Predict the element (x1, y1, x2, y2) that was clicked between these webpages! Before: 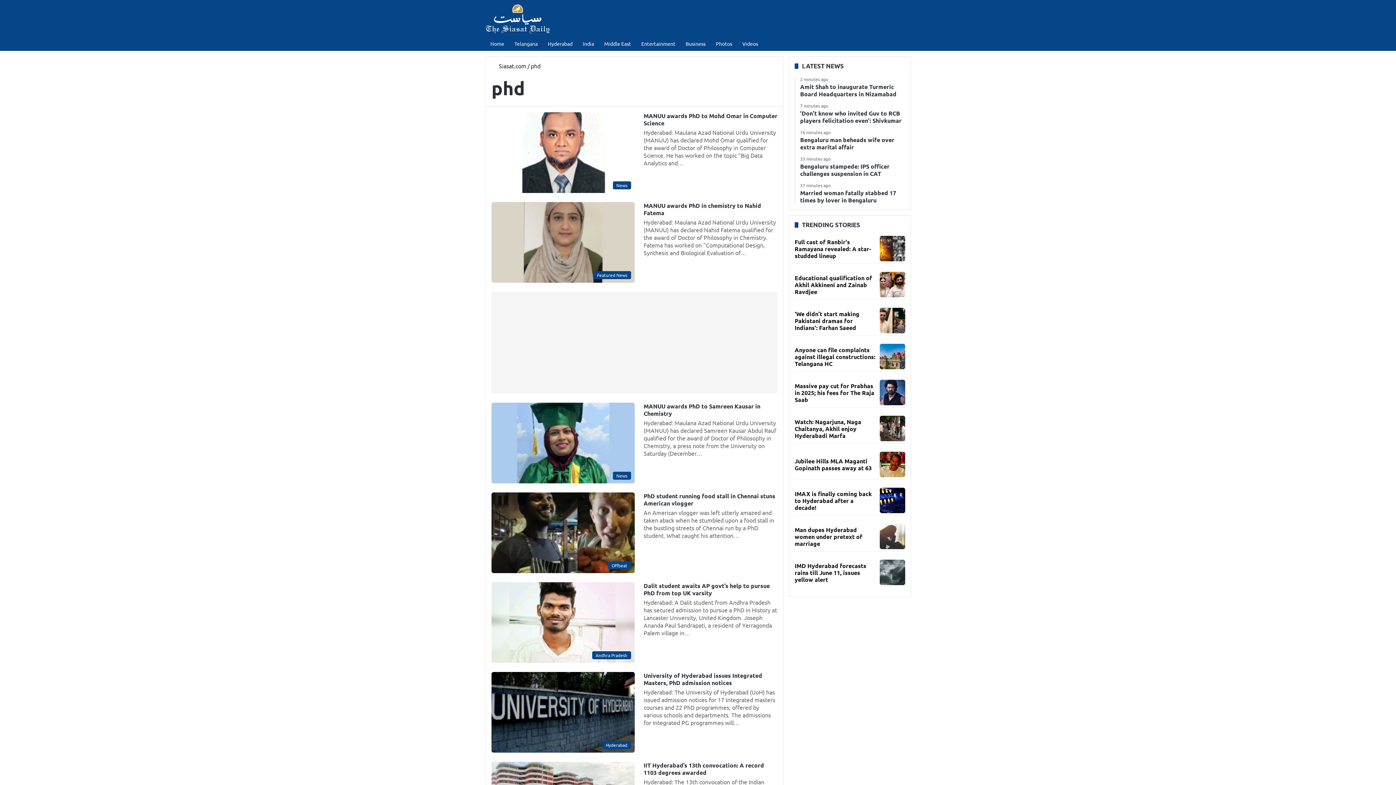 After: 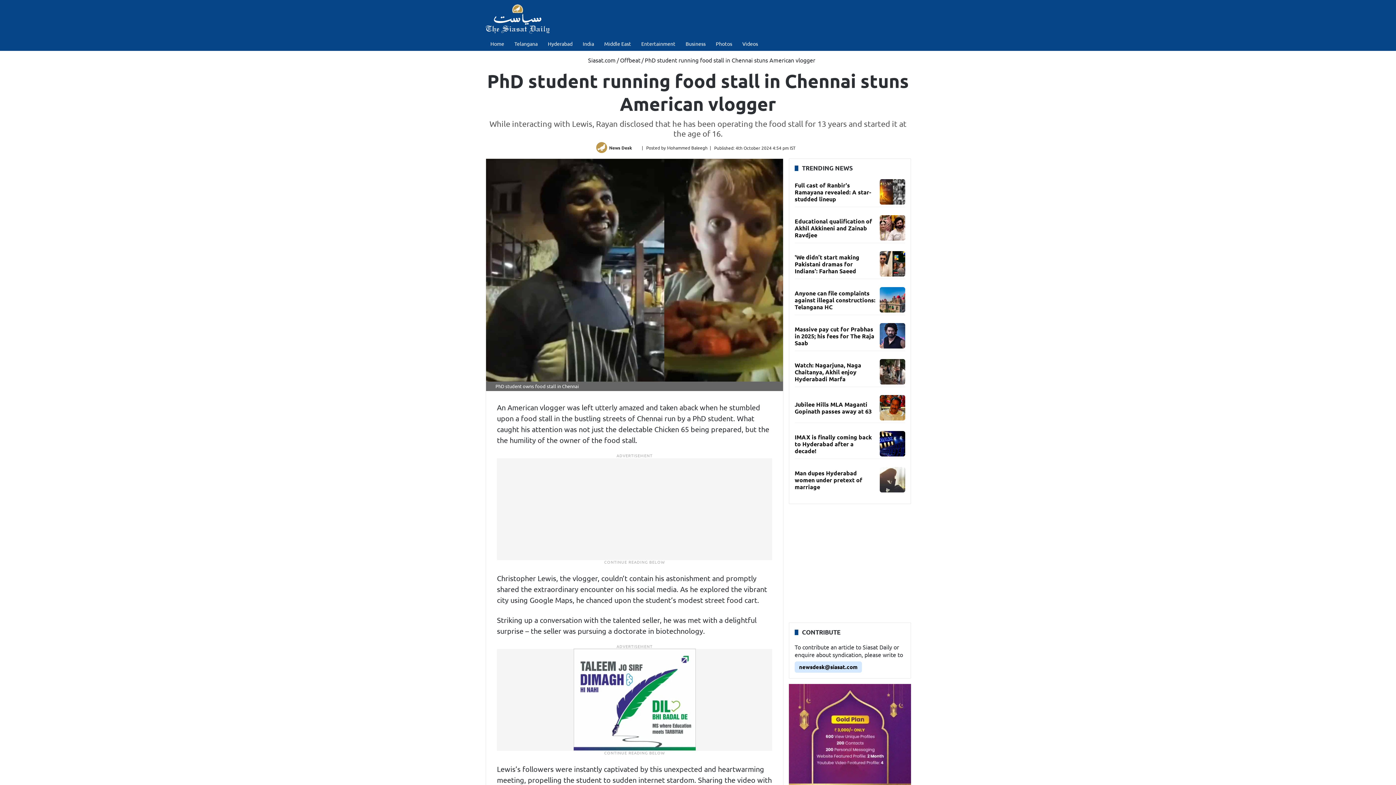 Action: label: PhD student running food stall in Chennai stuns American vlogger bbox: (643, 492, 775, 507)